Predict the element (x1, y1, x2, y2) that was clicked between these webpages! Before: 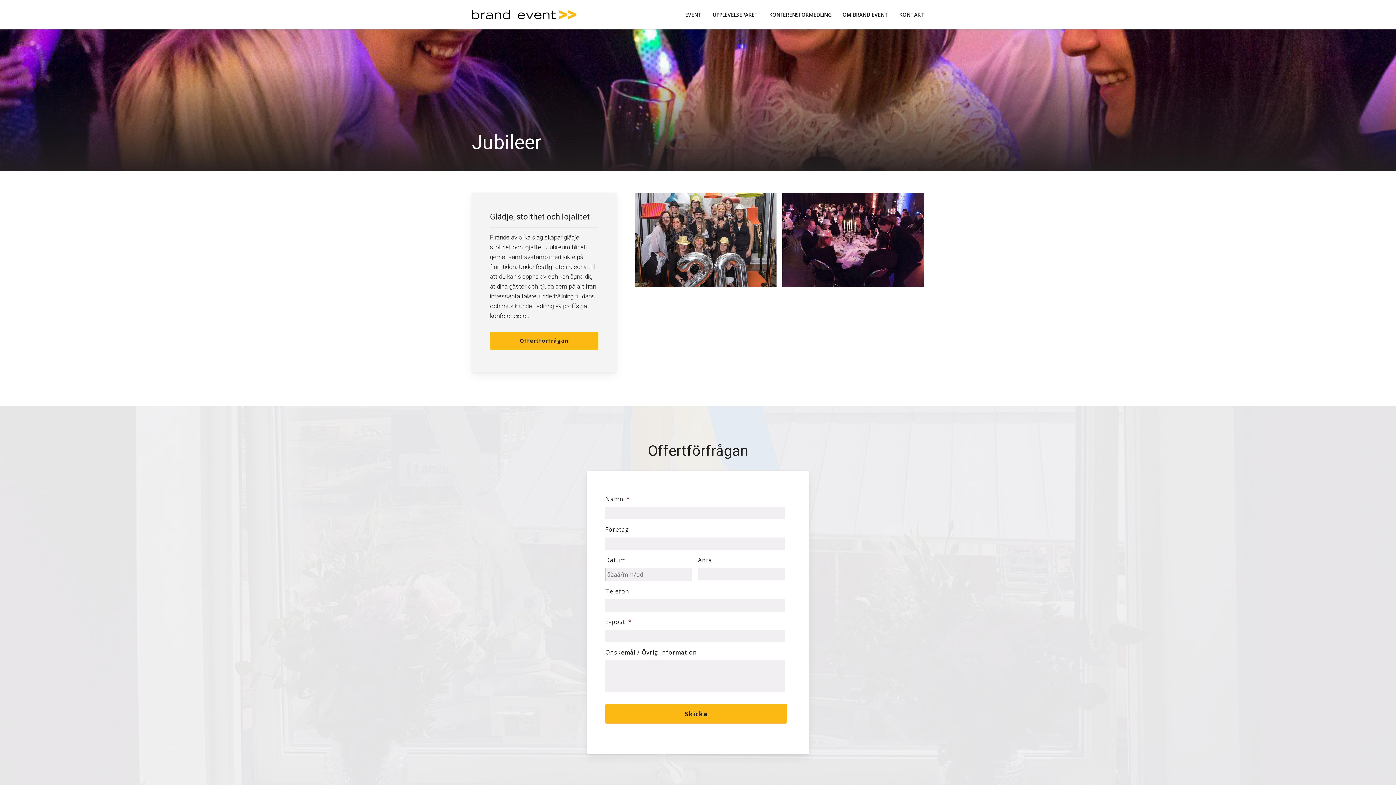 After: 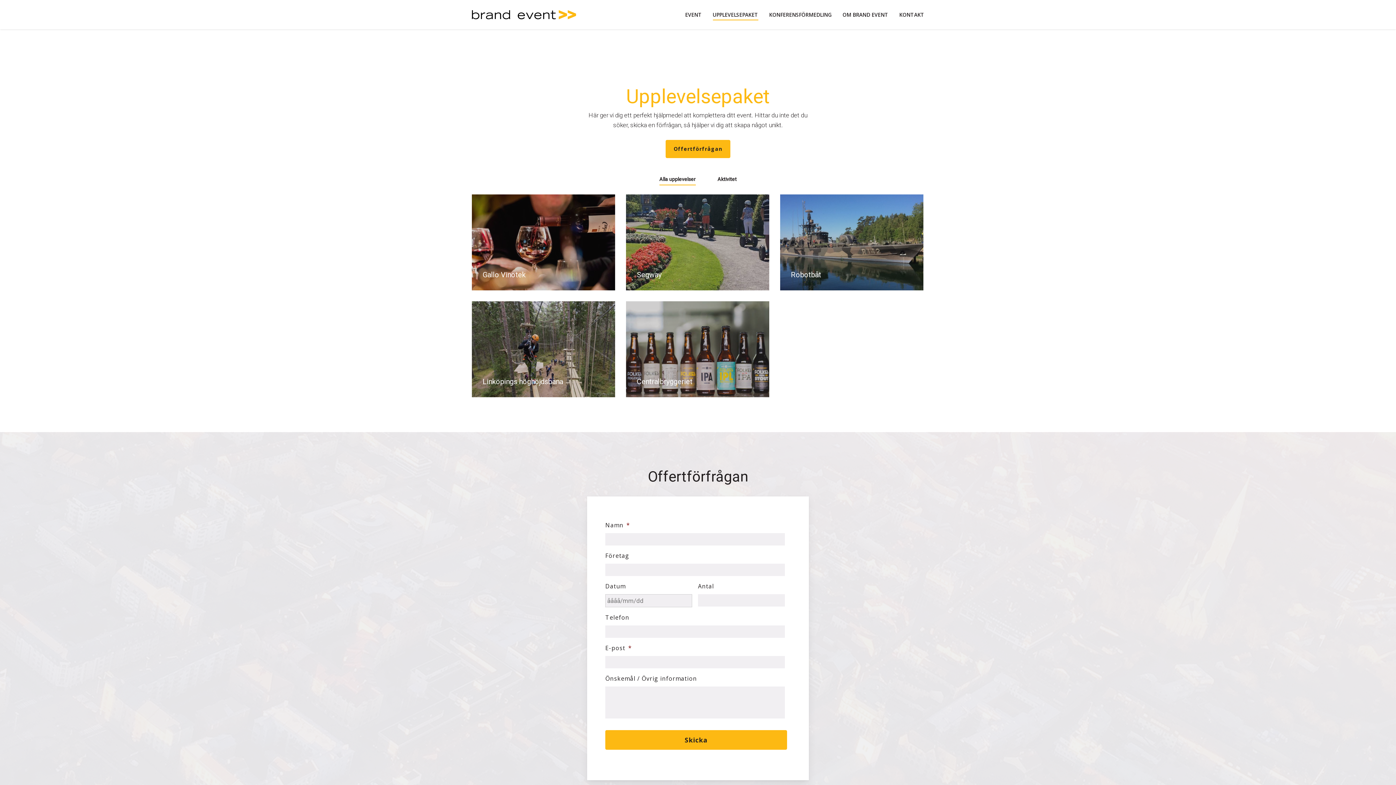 Action: label: UPPLEVELSEPAKET bbox: (712, 12, 758, 17)